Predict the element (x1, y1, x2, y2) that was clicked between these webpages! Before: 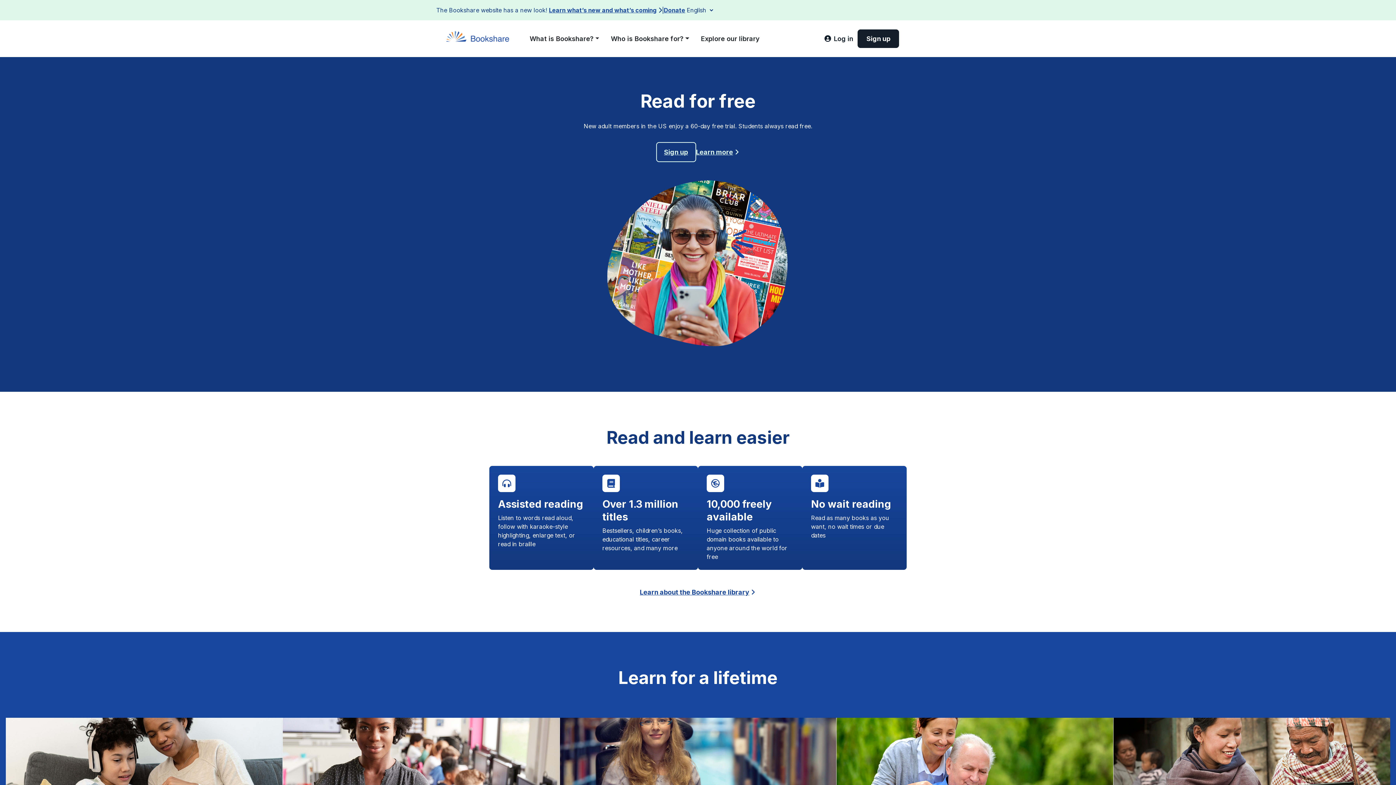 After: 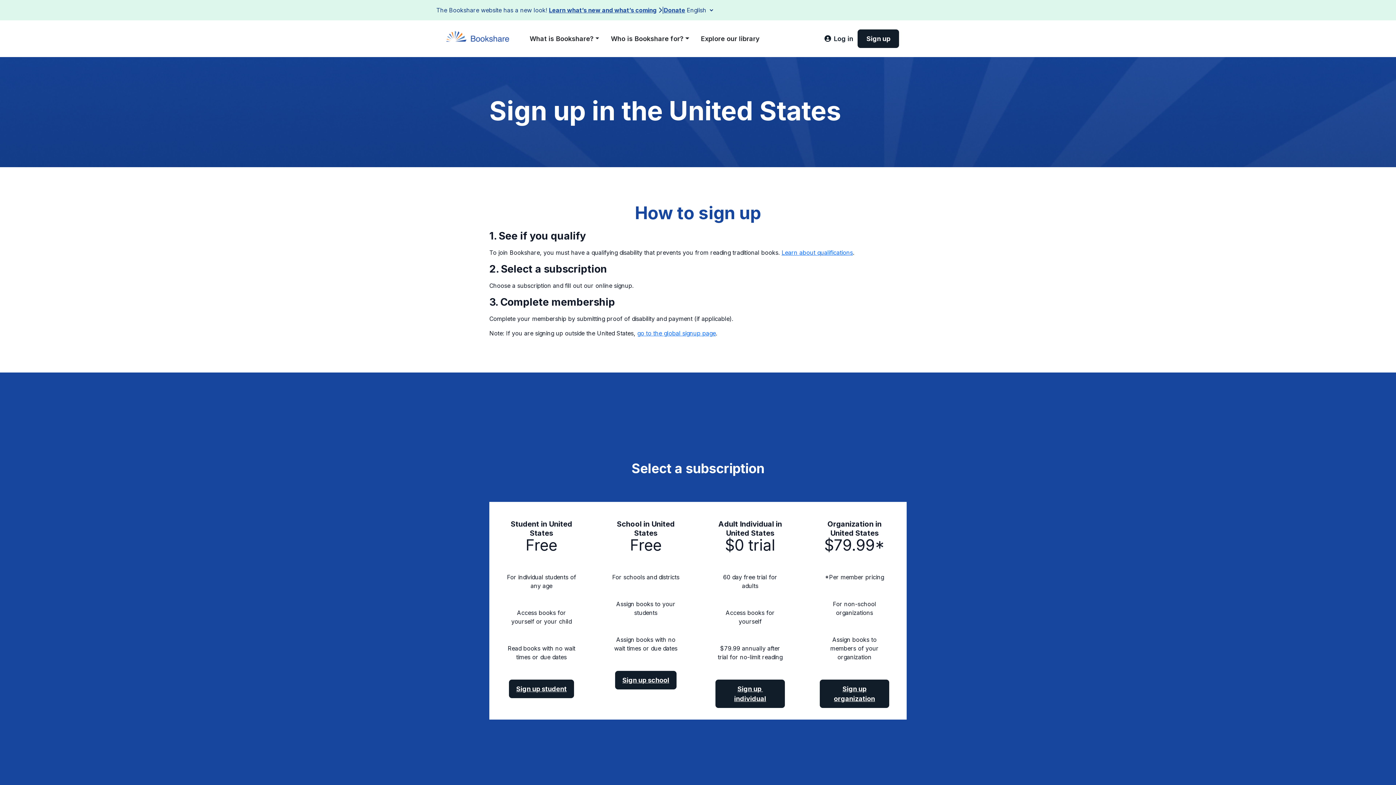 Action: bbox: (656, 142, 696, 162) label: Sign up